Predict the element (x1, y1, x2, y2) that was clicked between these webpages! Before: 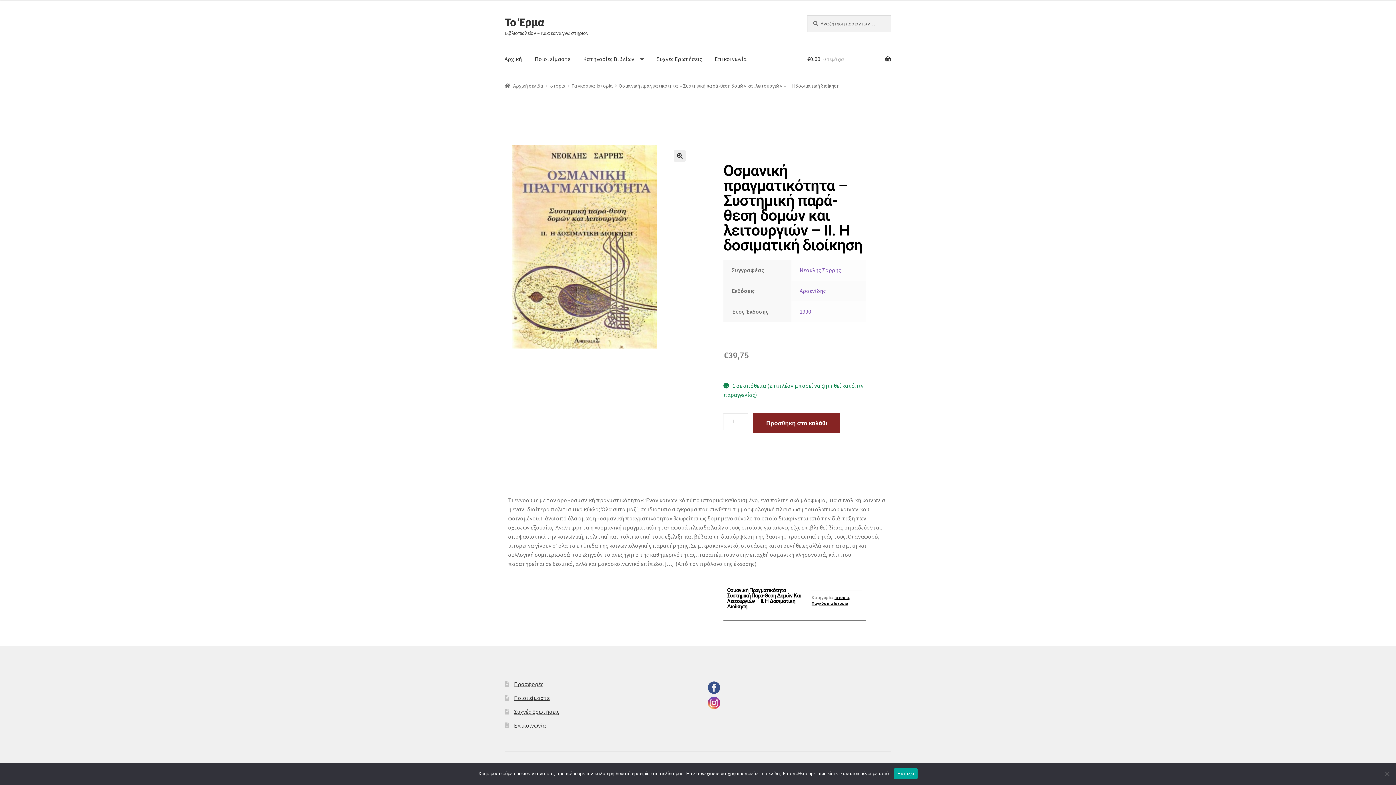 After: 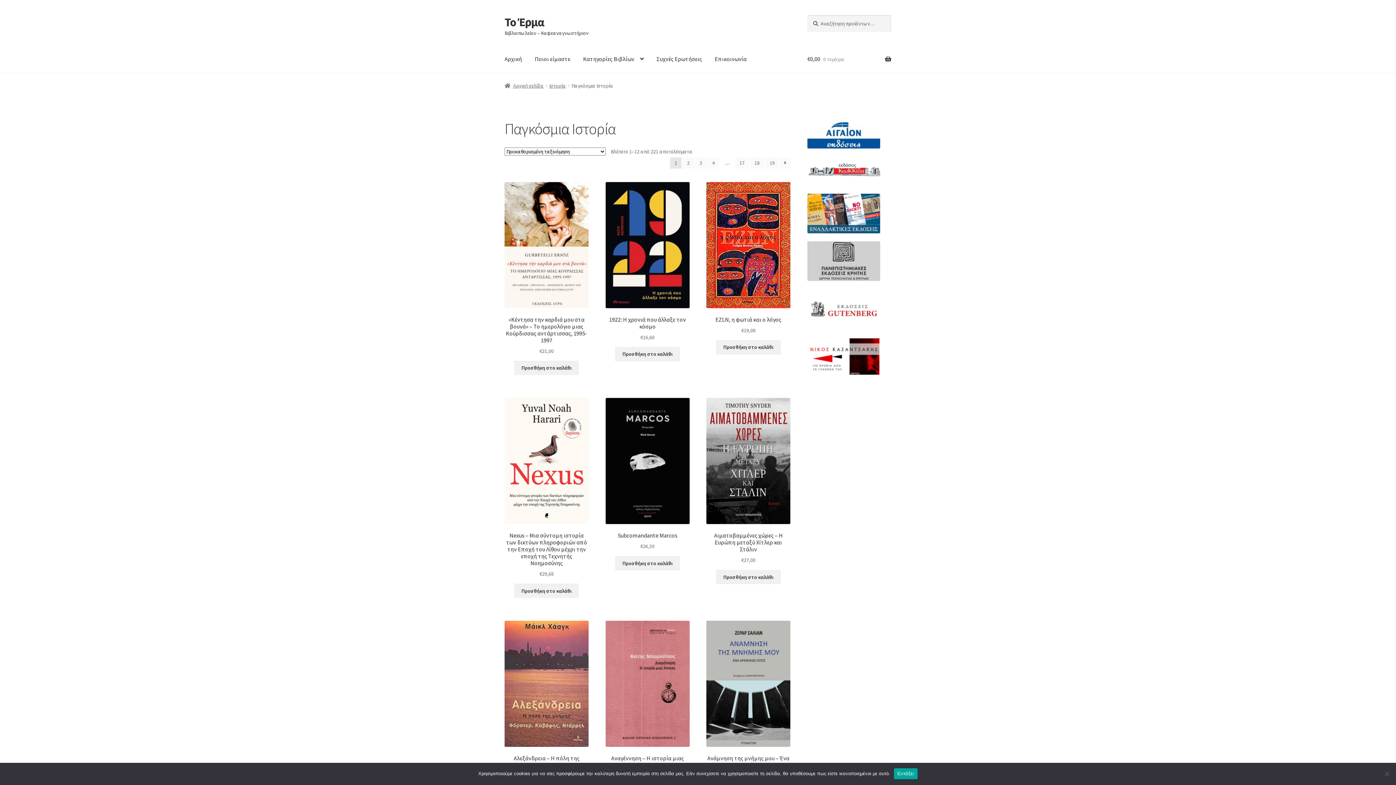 Action: label: Παγκόσμια Ιστορία bbox: (571, 82, 613, 89)